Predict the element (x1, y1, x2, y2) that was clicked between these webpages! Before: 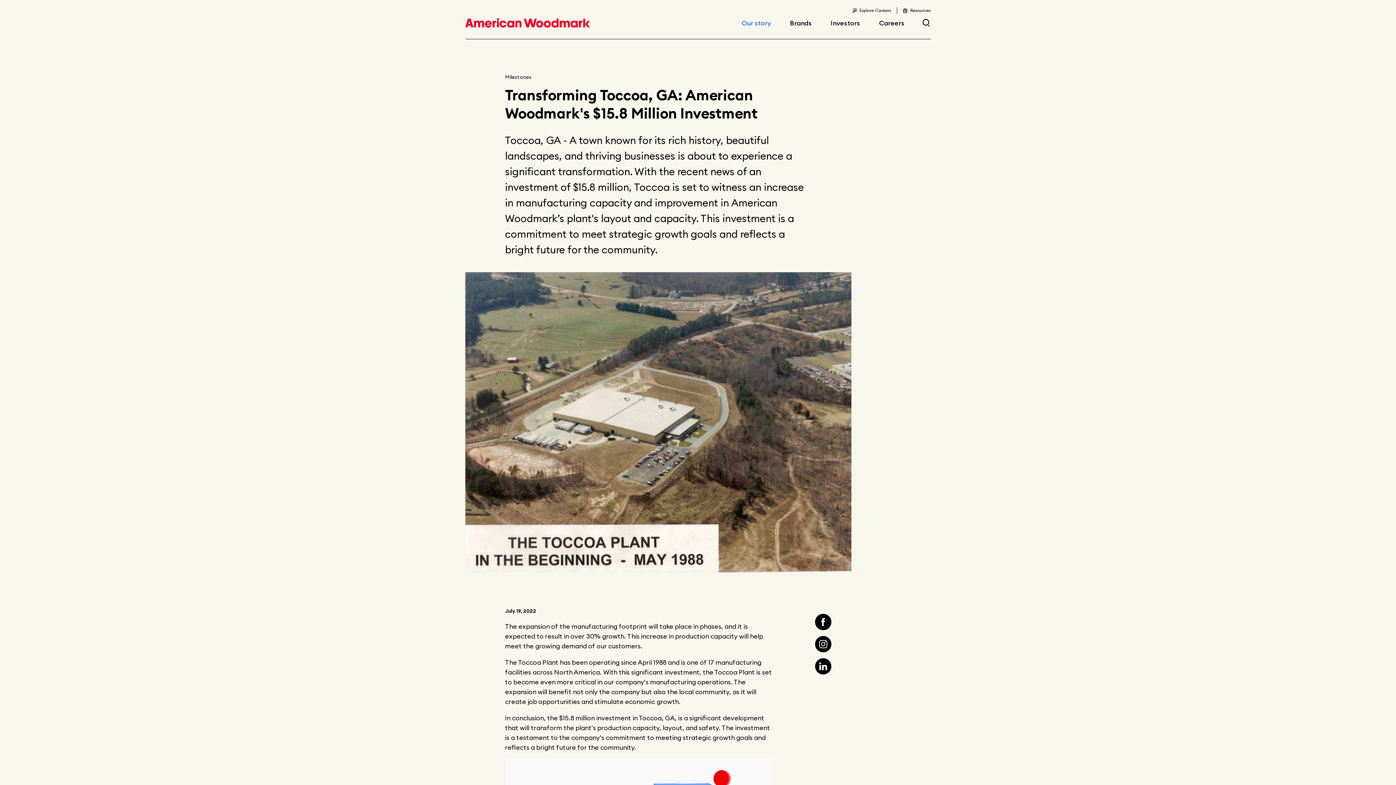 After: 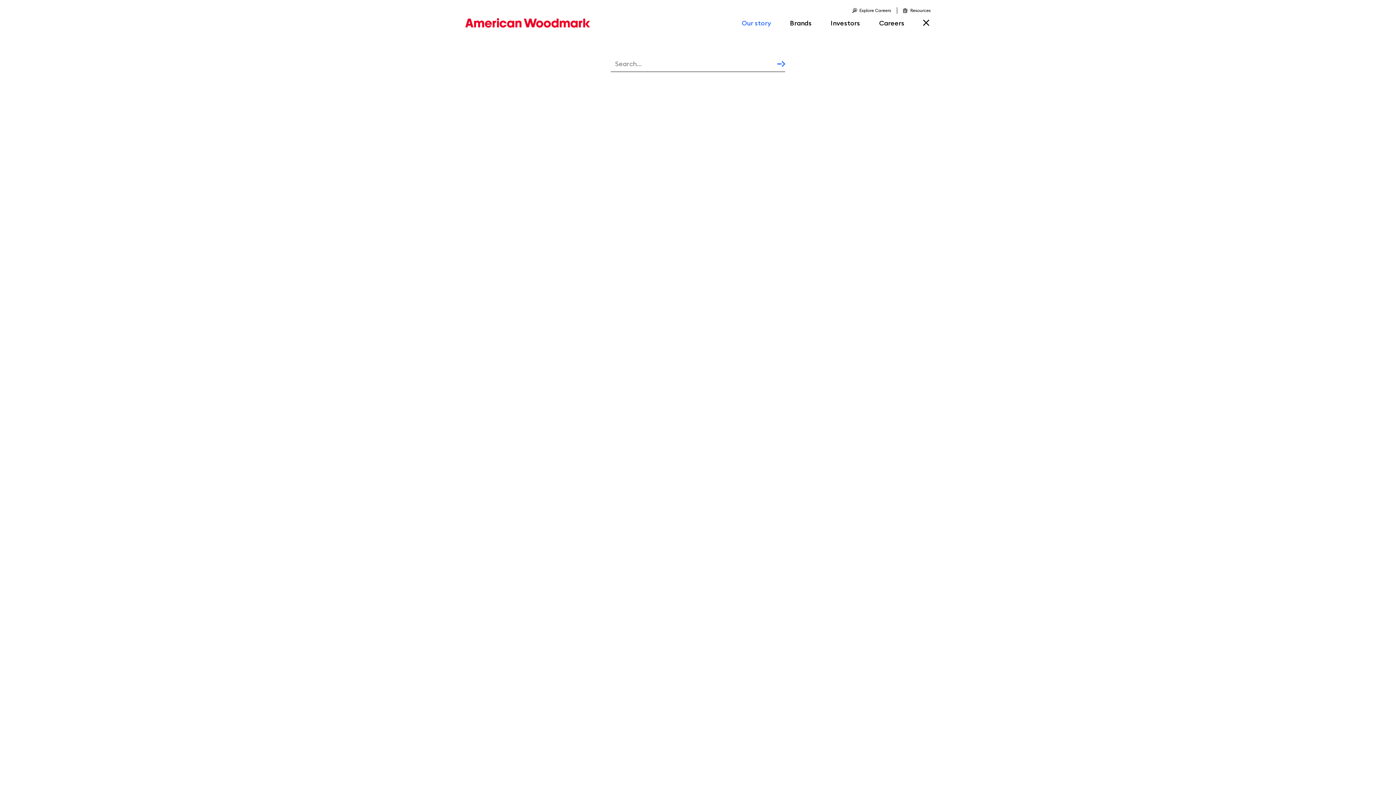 Action: bbox: (922, 13, 930, 32)